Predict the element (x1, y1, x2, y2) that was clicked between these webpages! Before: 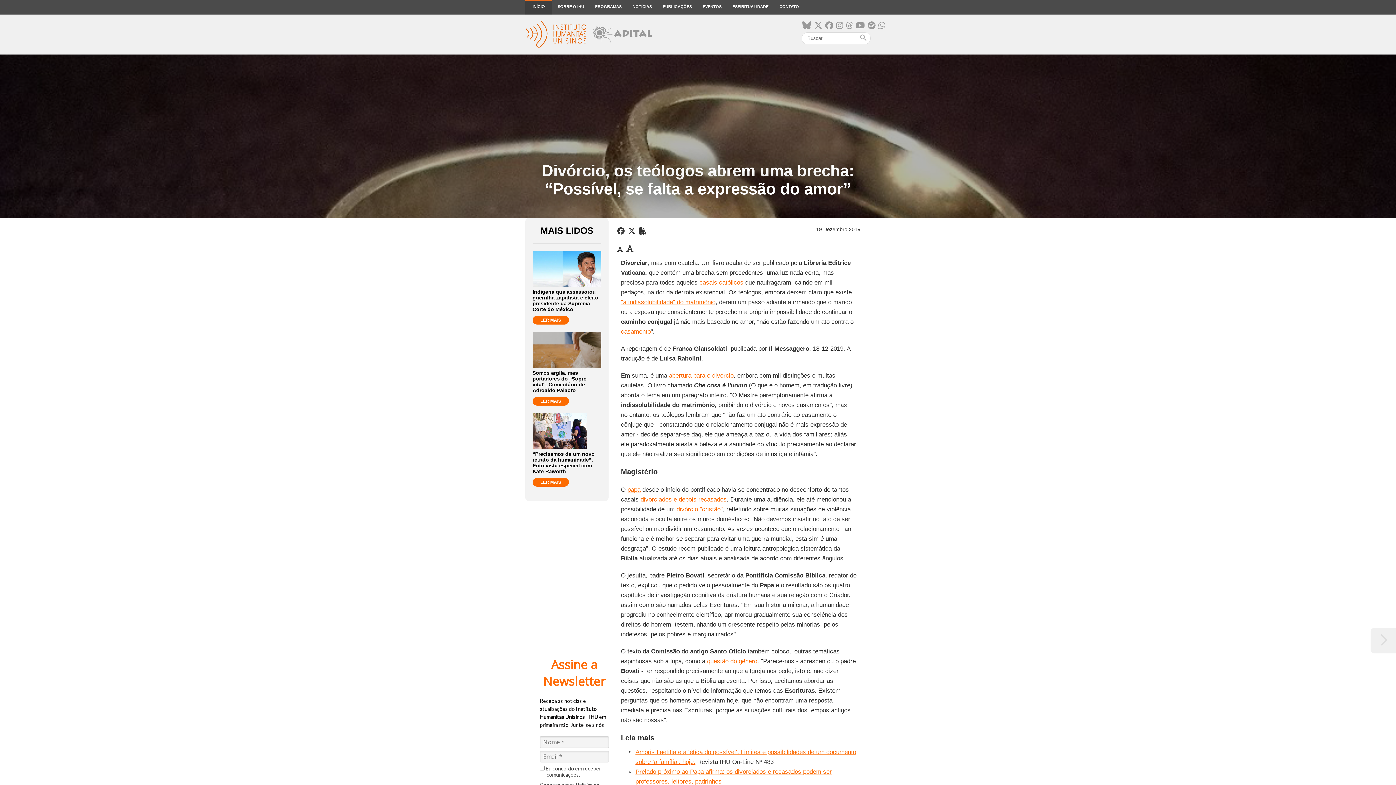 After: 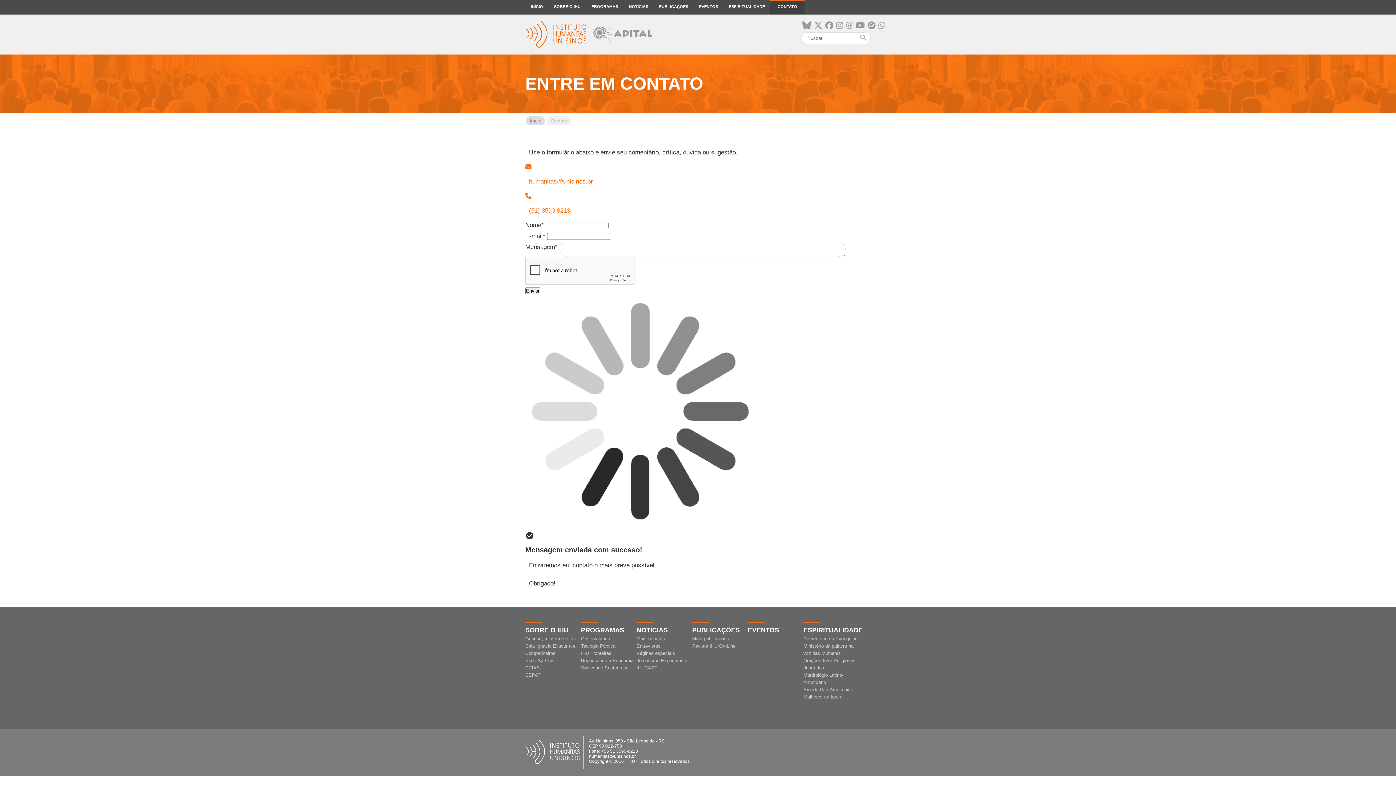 Action: bbox: (774, 0, 804, 14) label: CONTATO